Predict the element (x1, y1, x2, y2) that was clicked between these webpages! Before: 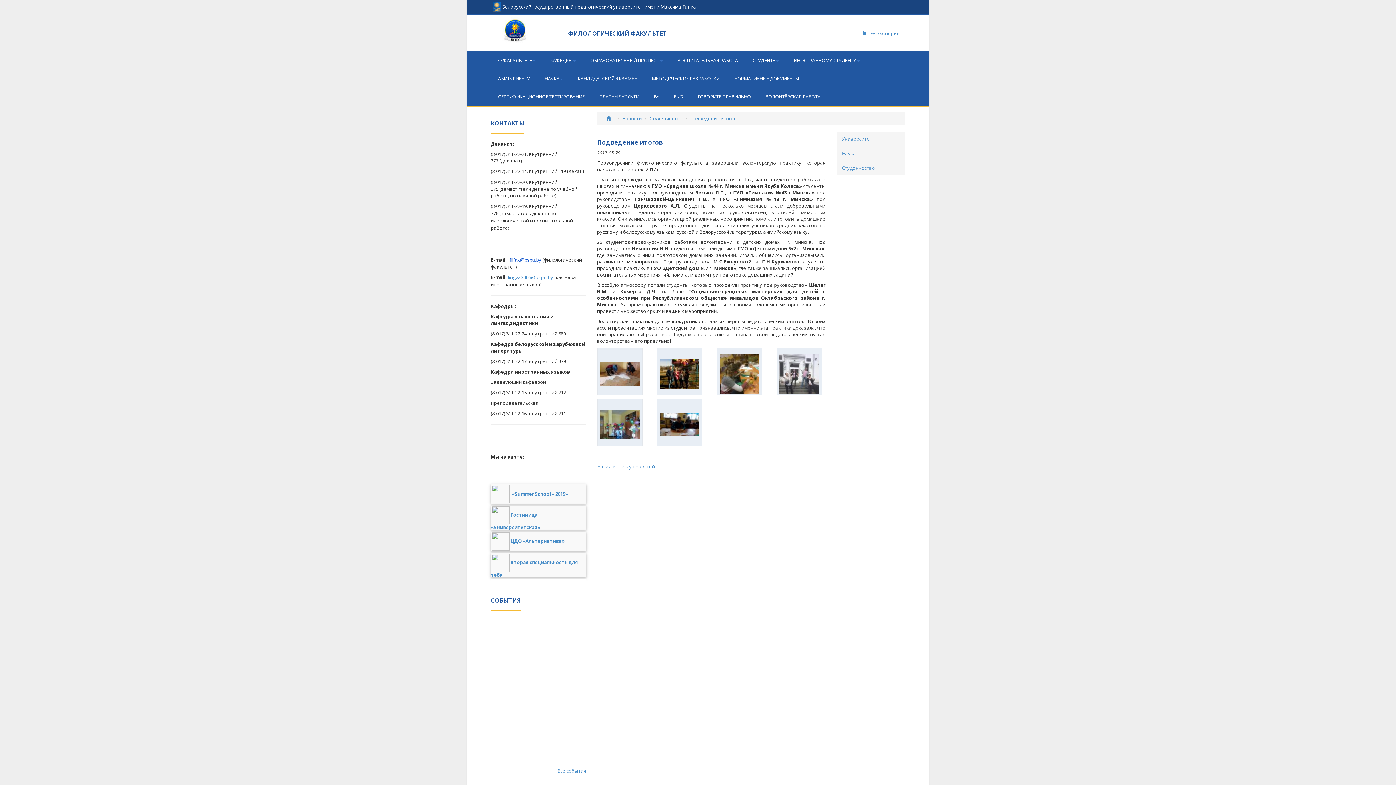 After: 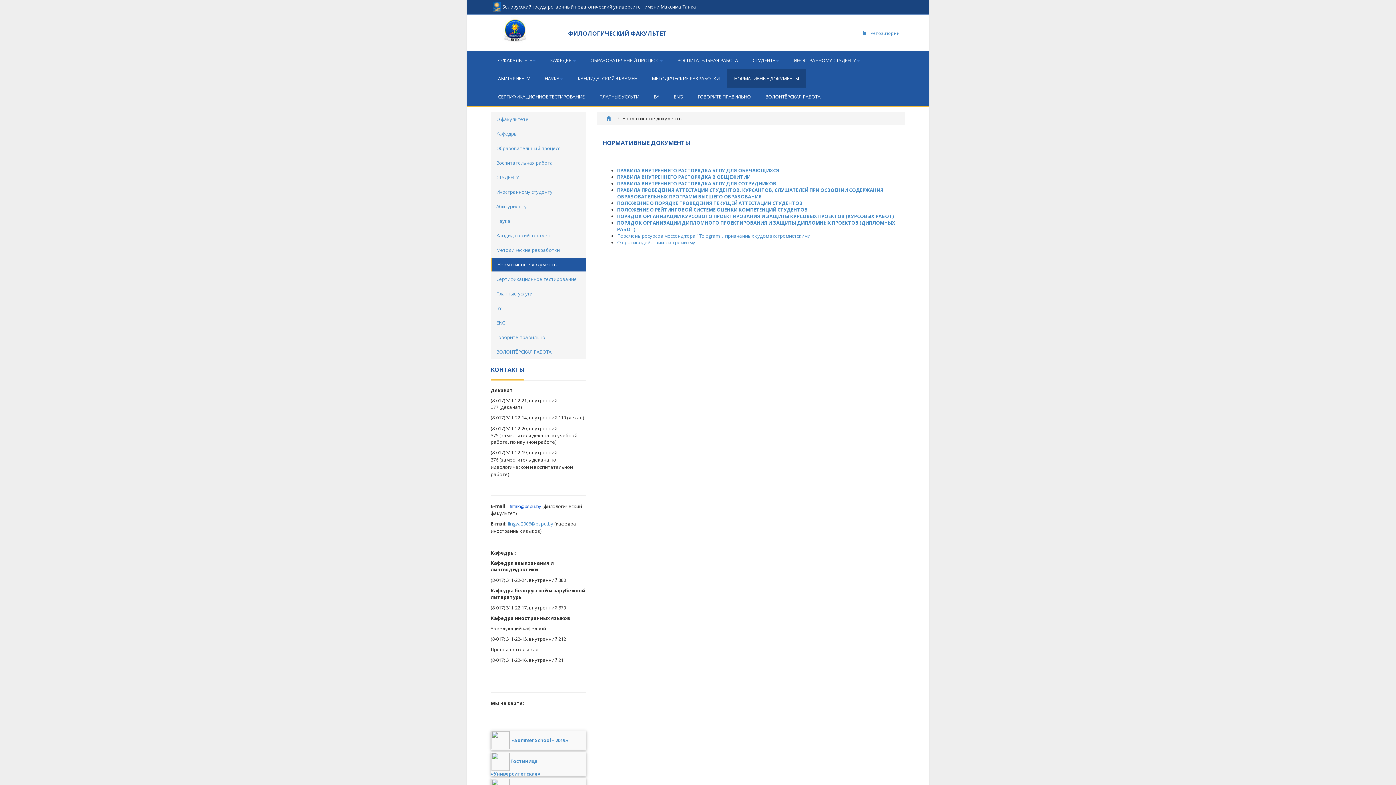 Action: label: НОРМАТИВНЫЕ ДОКУМЕНТЫ bbox: (726, 69, 806, 87)